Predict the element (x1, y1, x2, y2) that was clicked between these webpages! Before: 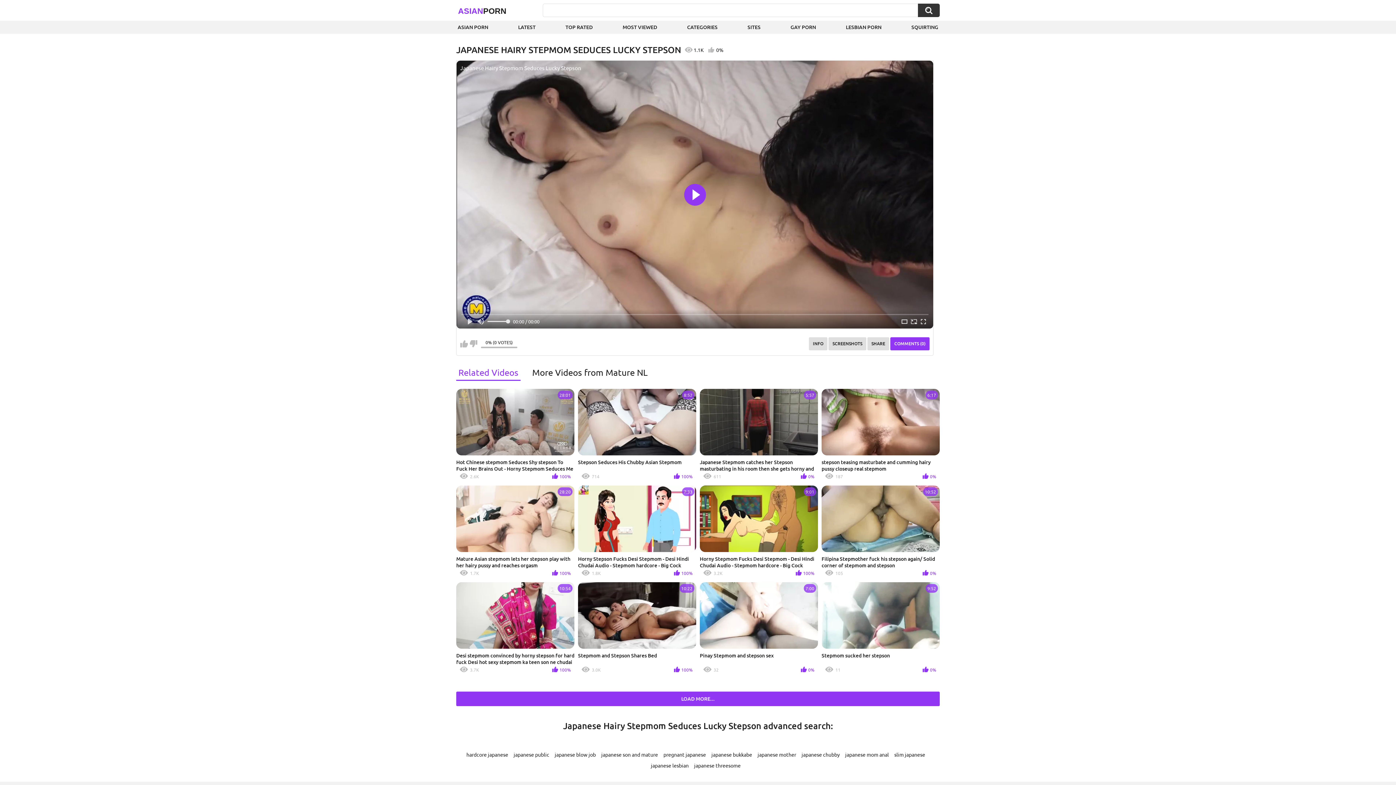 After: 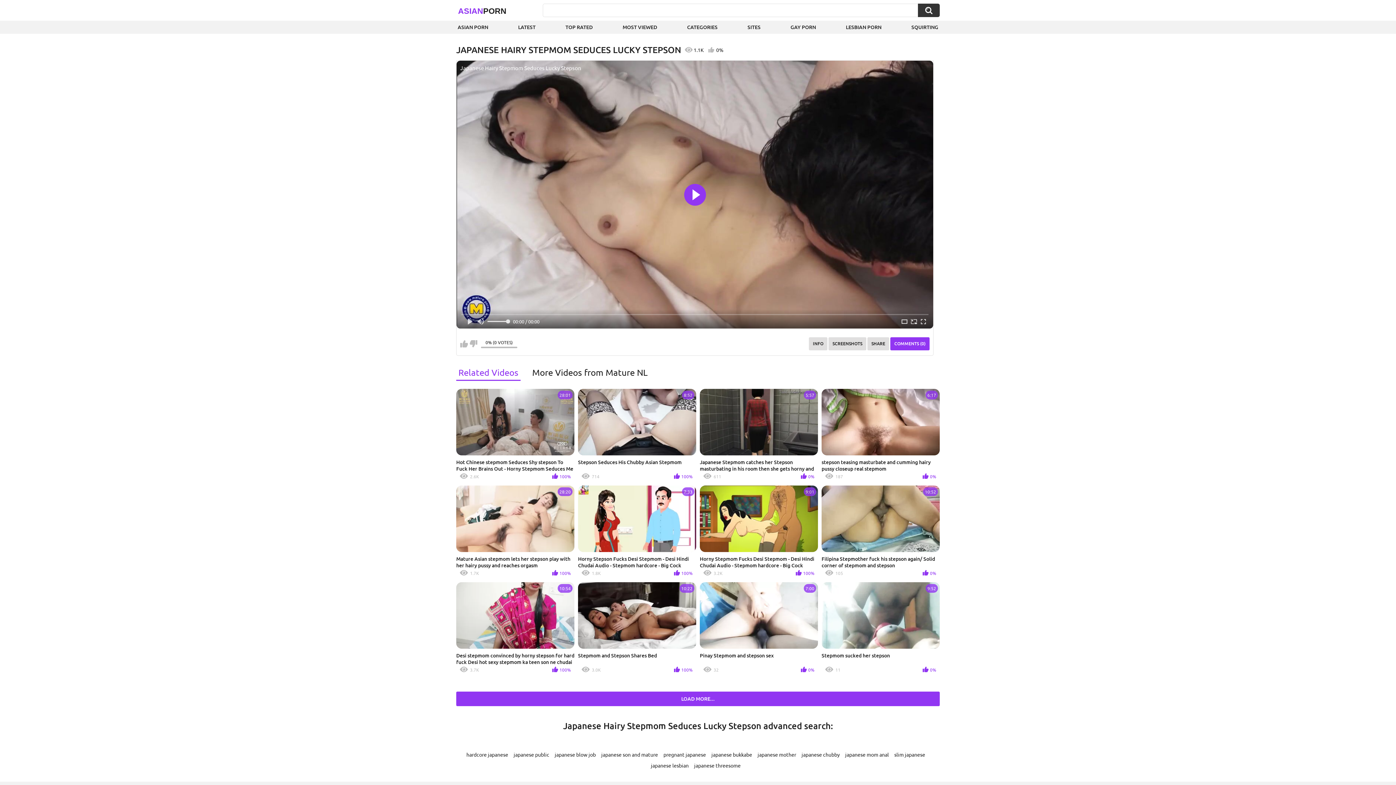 Action: label: LOAD MORE... bbox: (456, 691, 940, 706)